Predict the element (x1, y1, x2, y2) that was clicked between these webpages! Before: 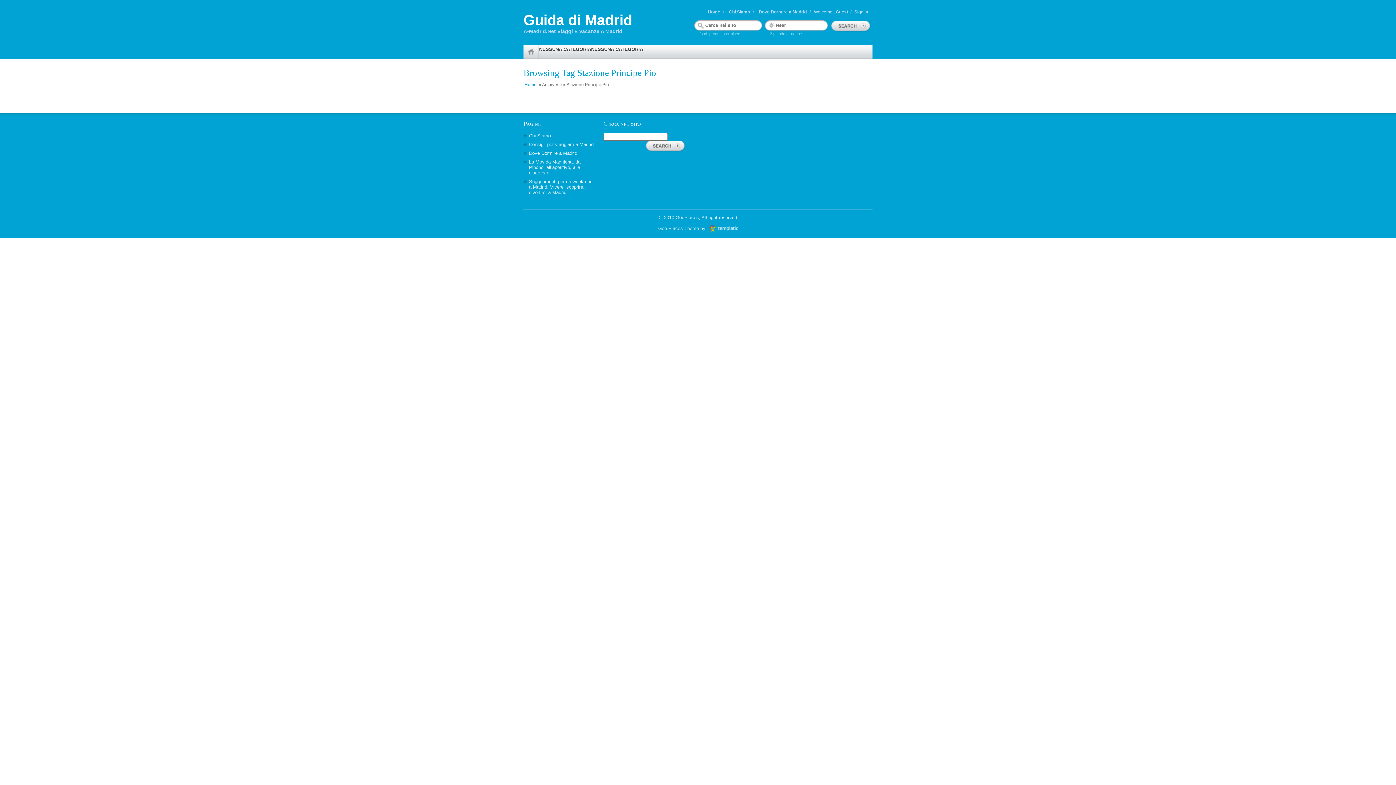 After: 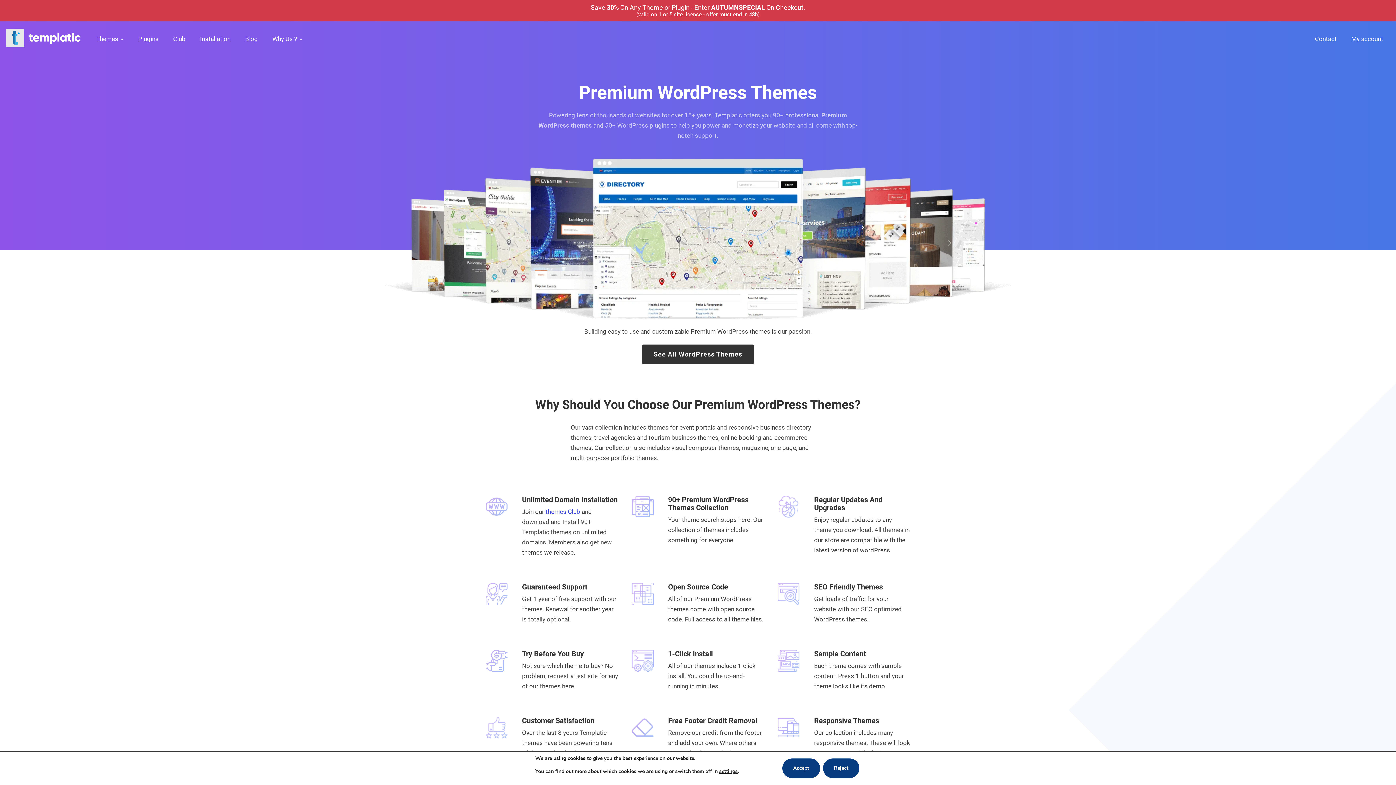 Action: bbox: (707, 225, 738, 231)